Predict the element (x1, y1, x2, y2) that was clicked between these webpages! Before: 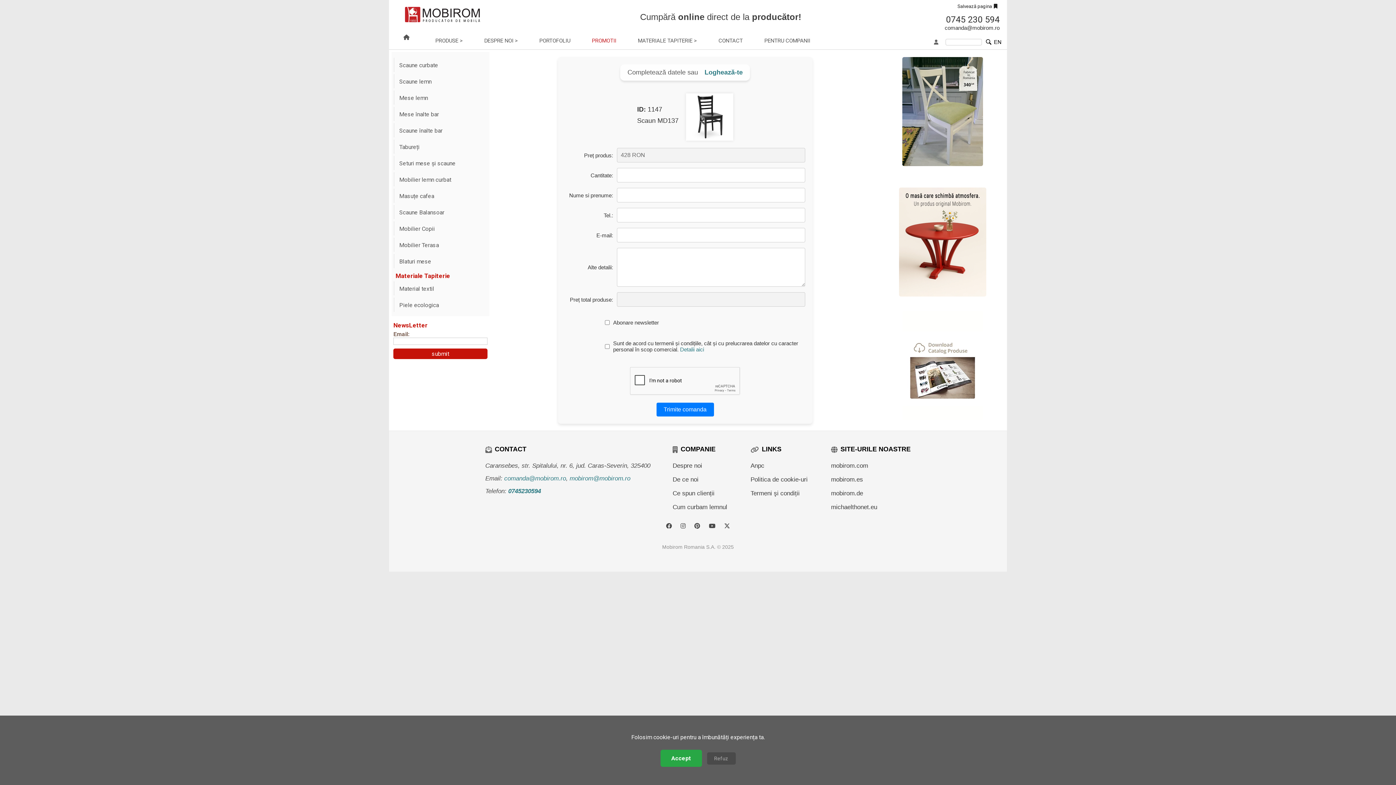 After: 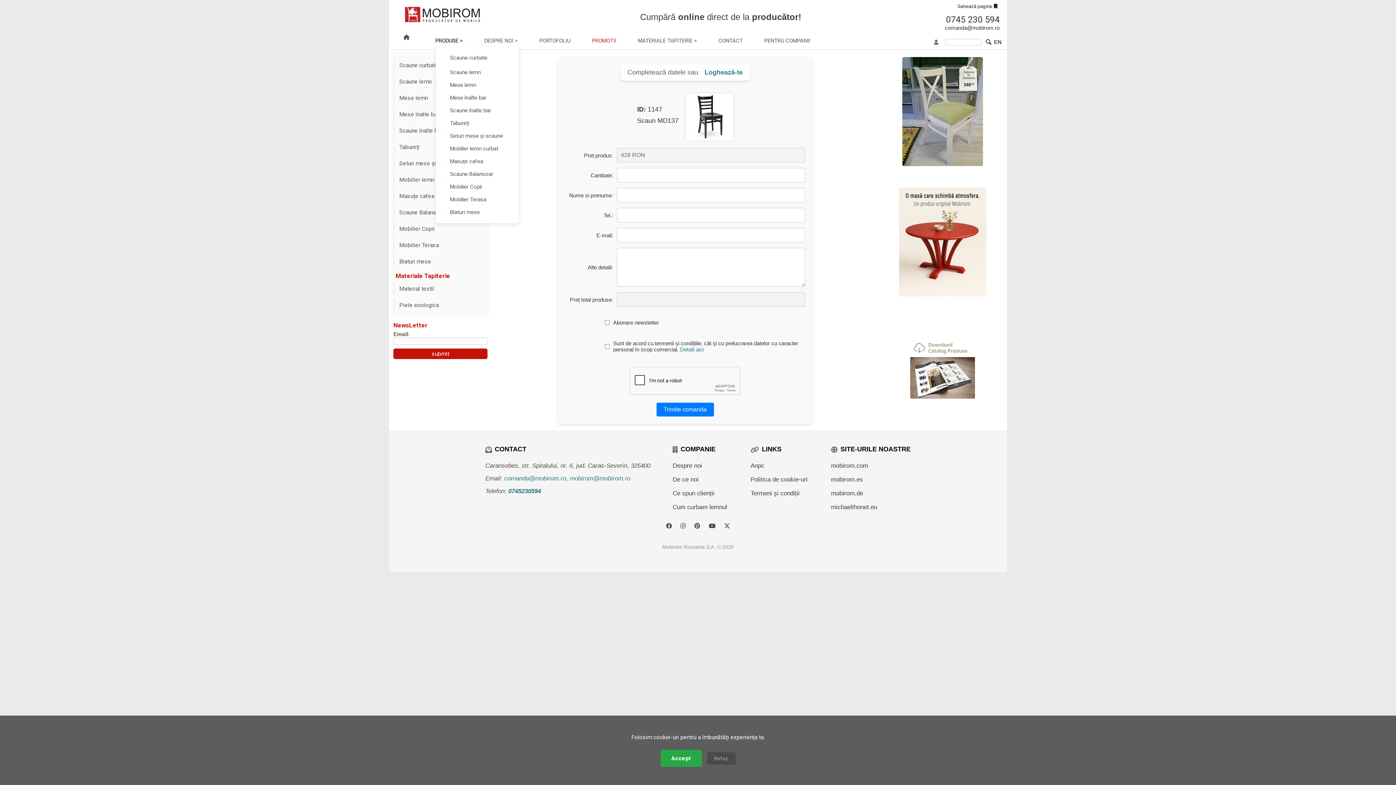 Action: label: PRODUSE > bbox: (435, 34, 462, 47)